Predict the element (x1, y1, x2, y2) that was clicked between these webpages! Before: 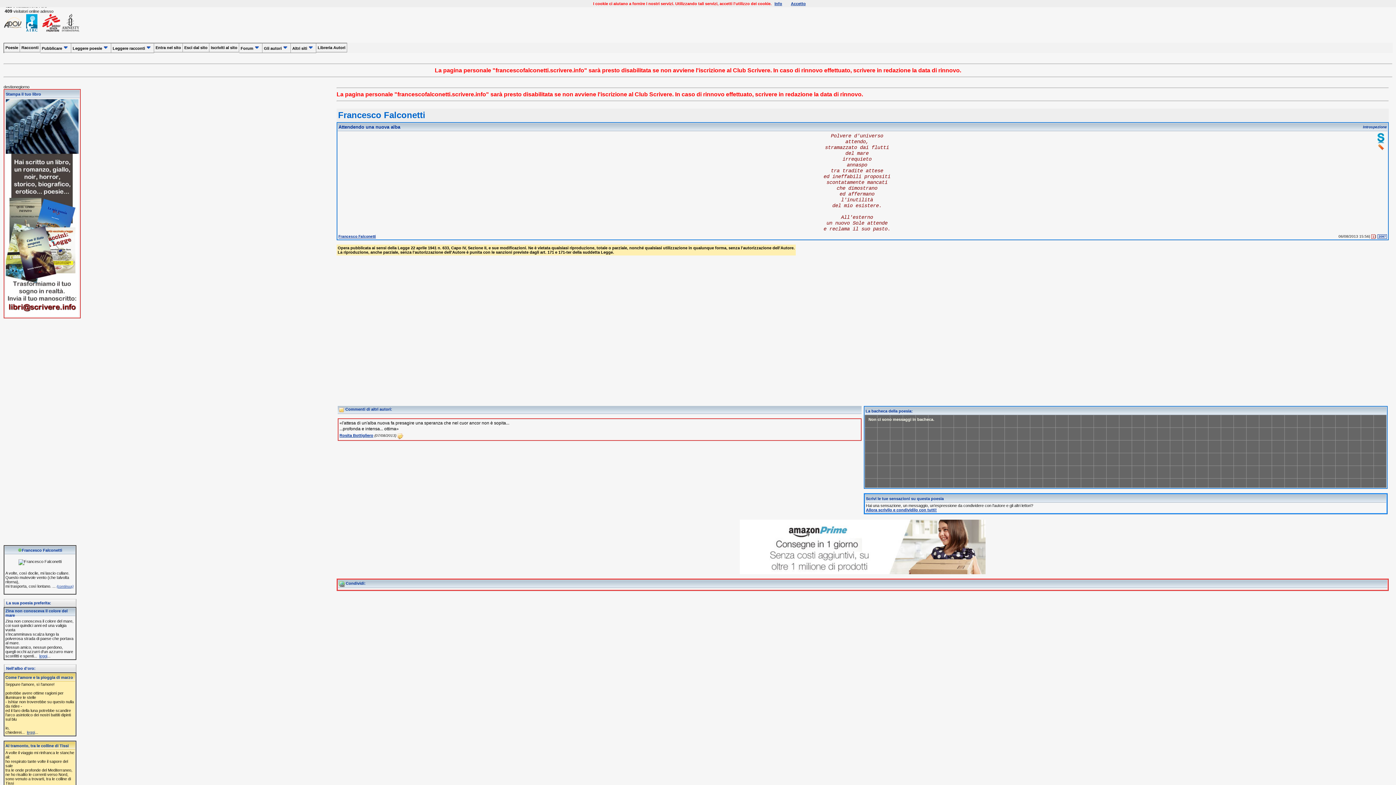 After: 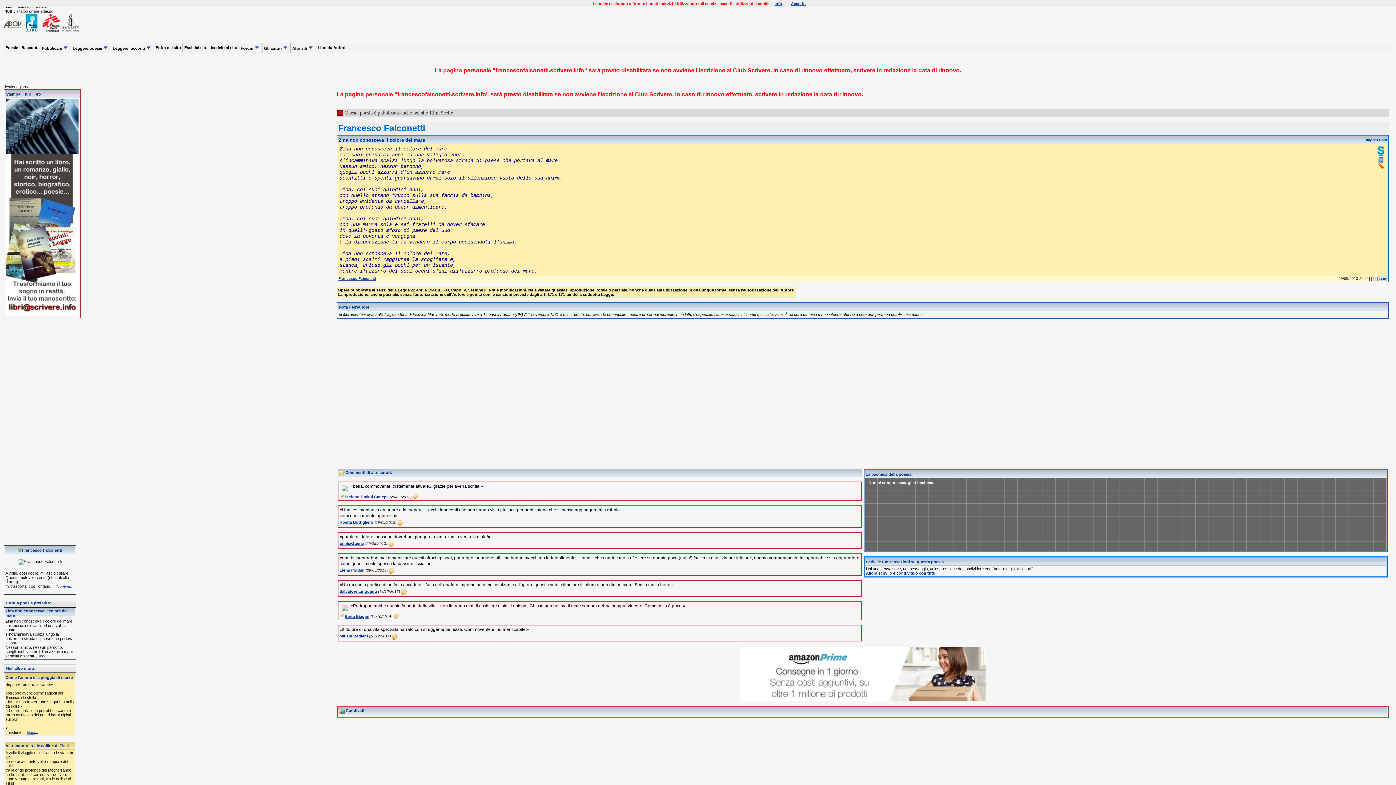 Action: label: leggi bbox: (39, 654, 47, 658)